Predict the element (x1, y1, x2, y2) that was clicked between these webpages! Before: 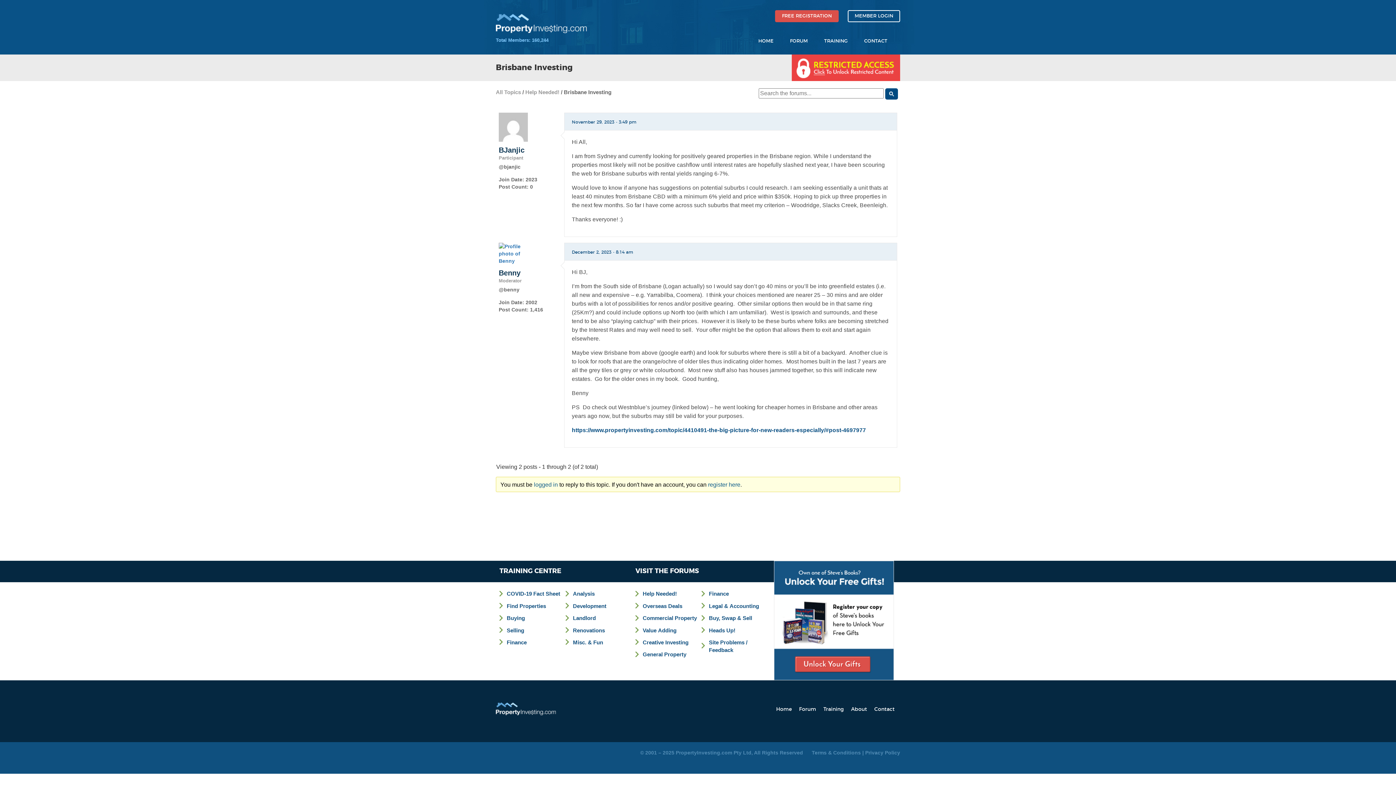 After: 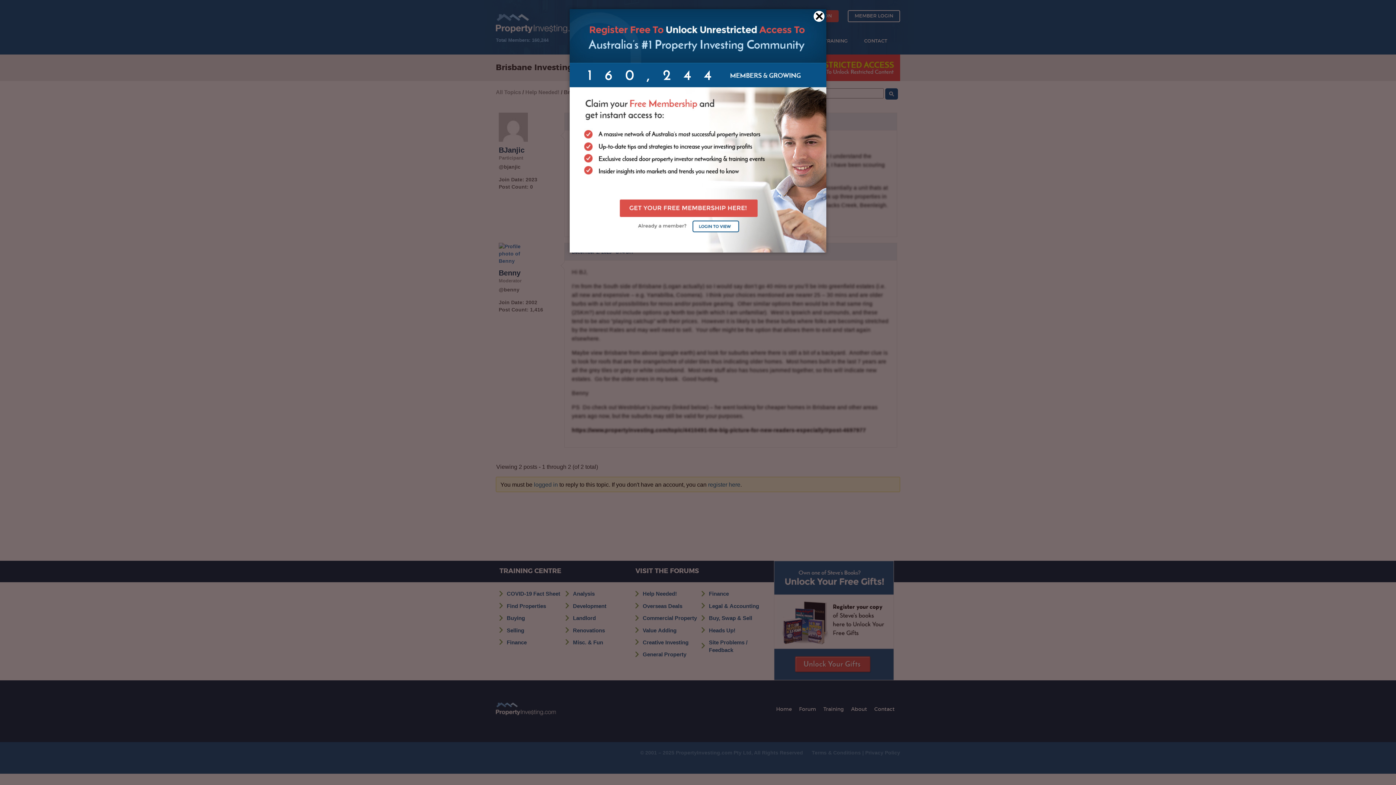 Action: bbox: (498, 123, 528, 129)